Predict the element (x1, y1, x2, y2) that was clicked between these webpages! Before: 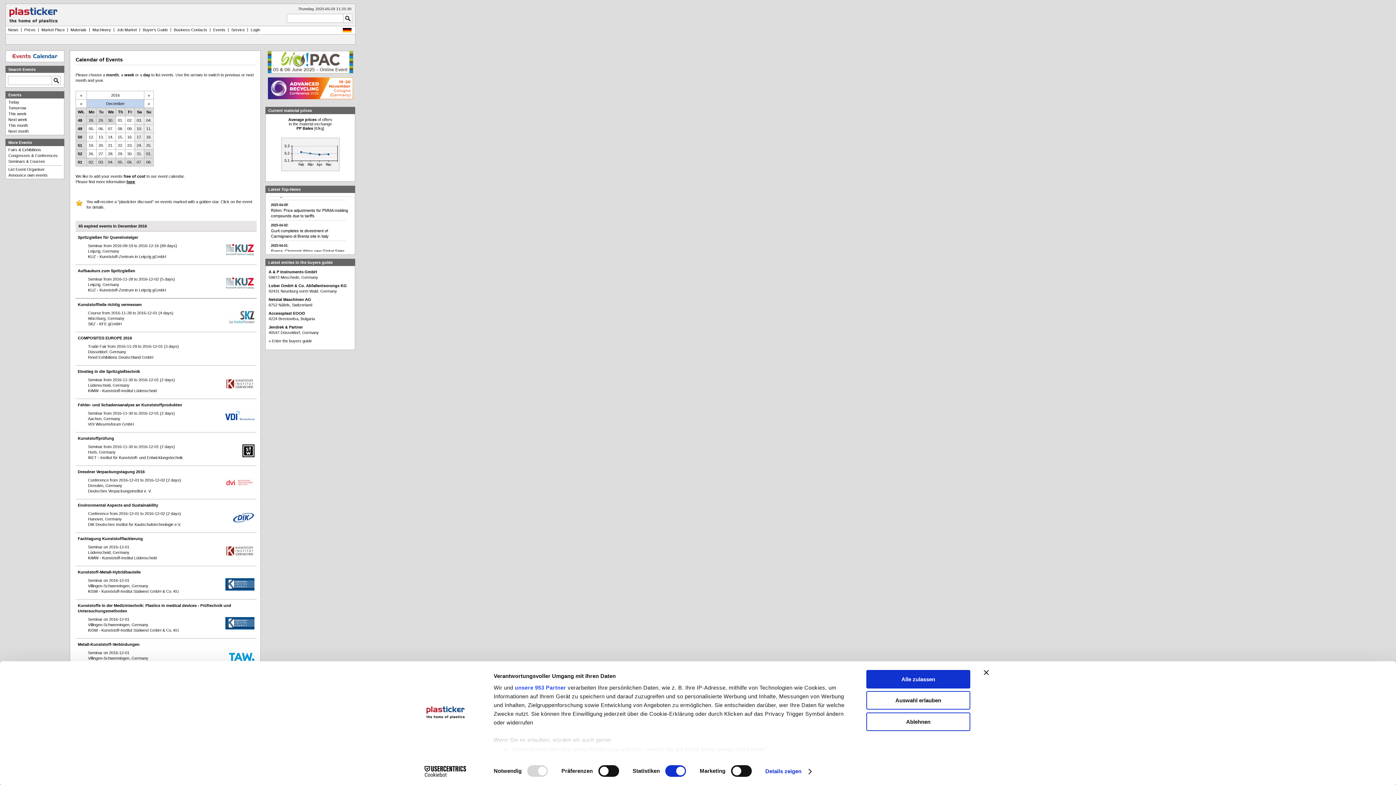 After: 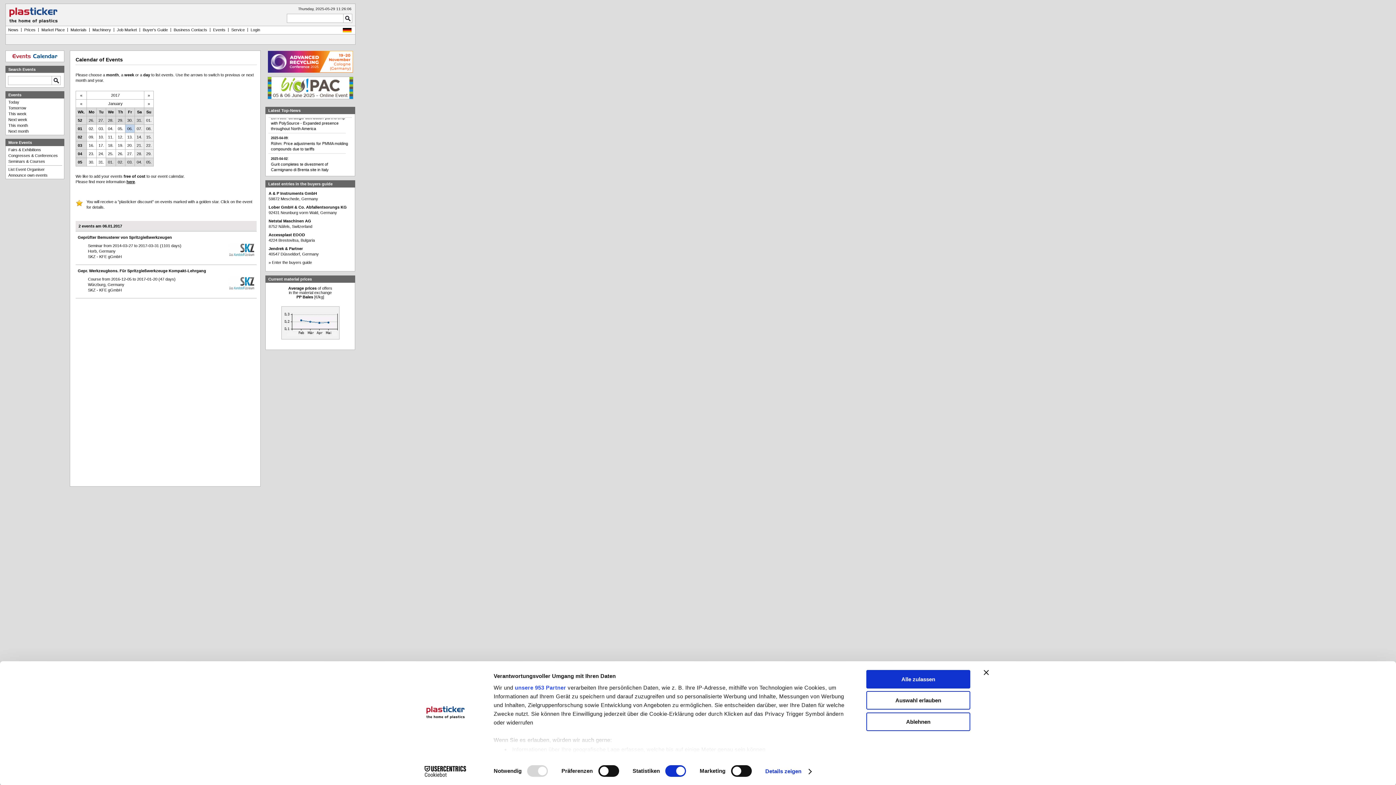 Action: bbox: (127, 160, 132, 164) label: 06.